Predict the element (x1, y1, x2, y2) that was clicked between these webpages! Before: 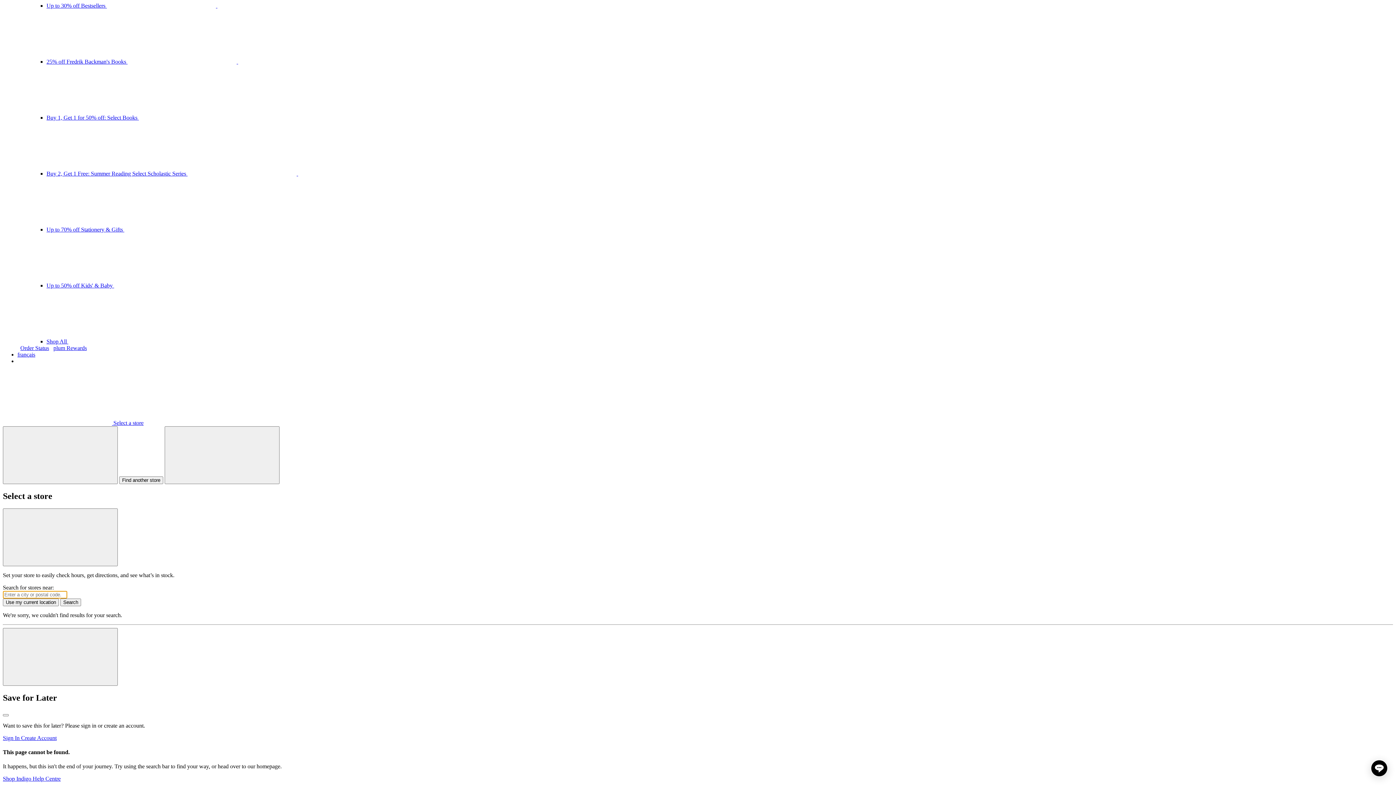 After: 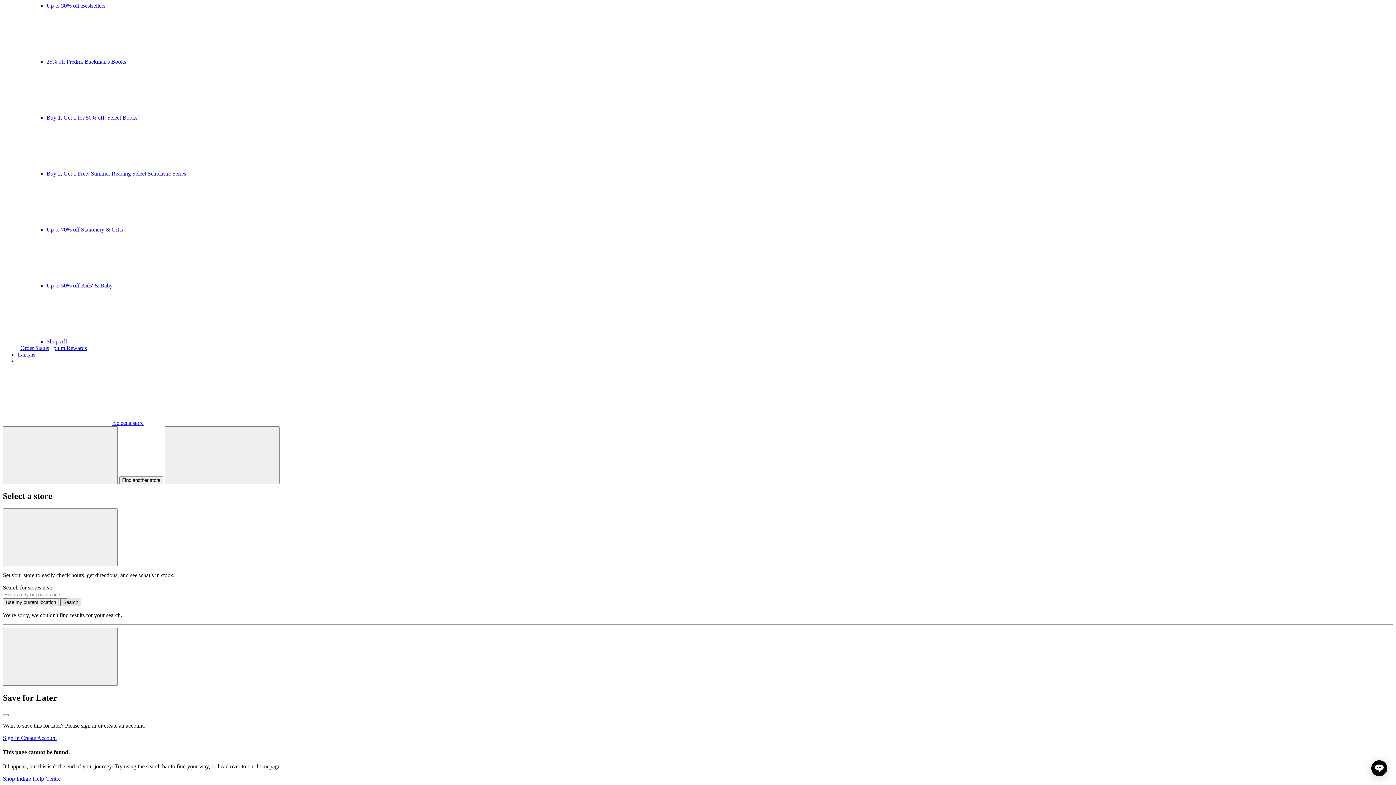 Action: bbox: (60, 598, 81, 606) label: Search